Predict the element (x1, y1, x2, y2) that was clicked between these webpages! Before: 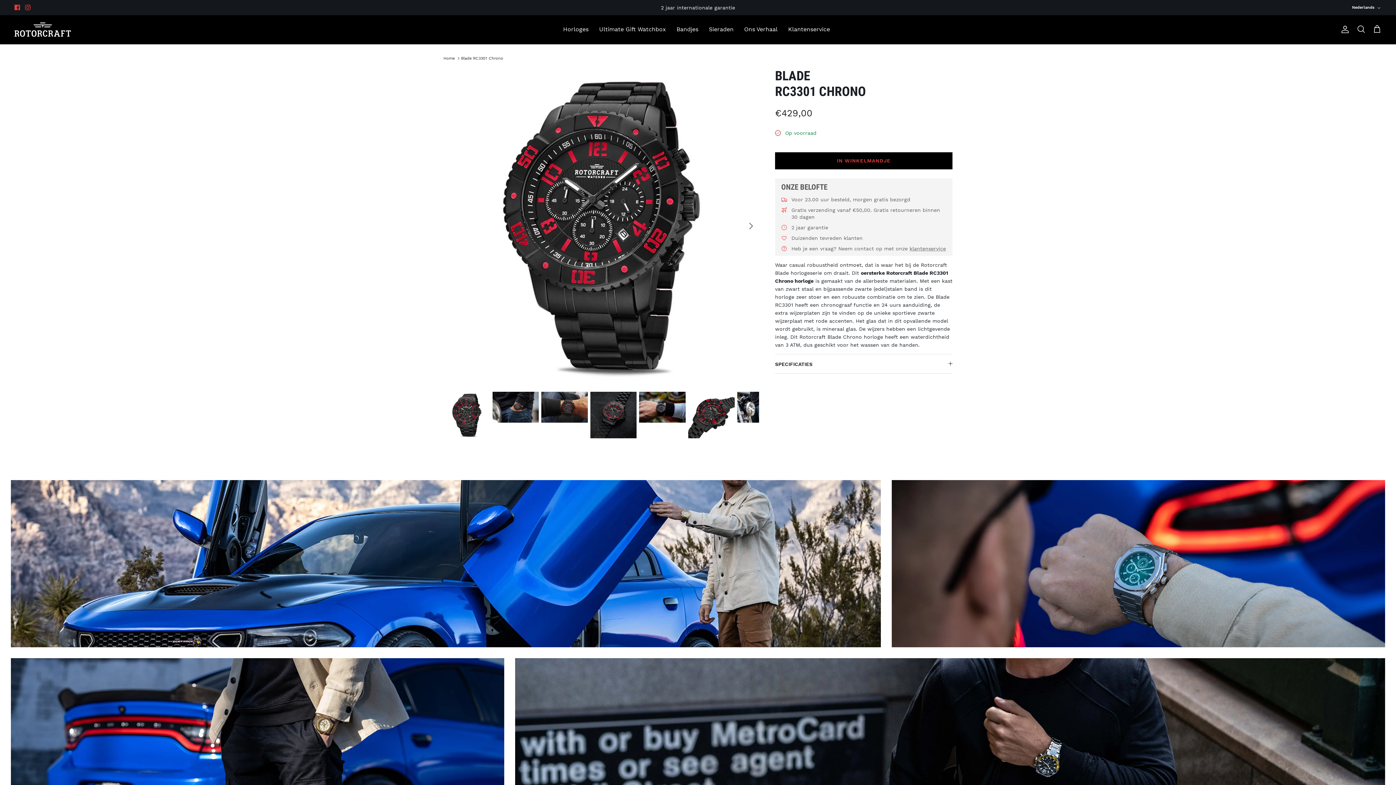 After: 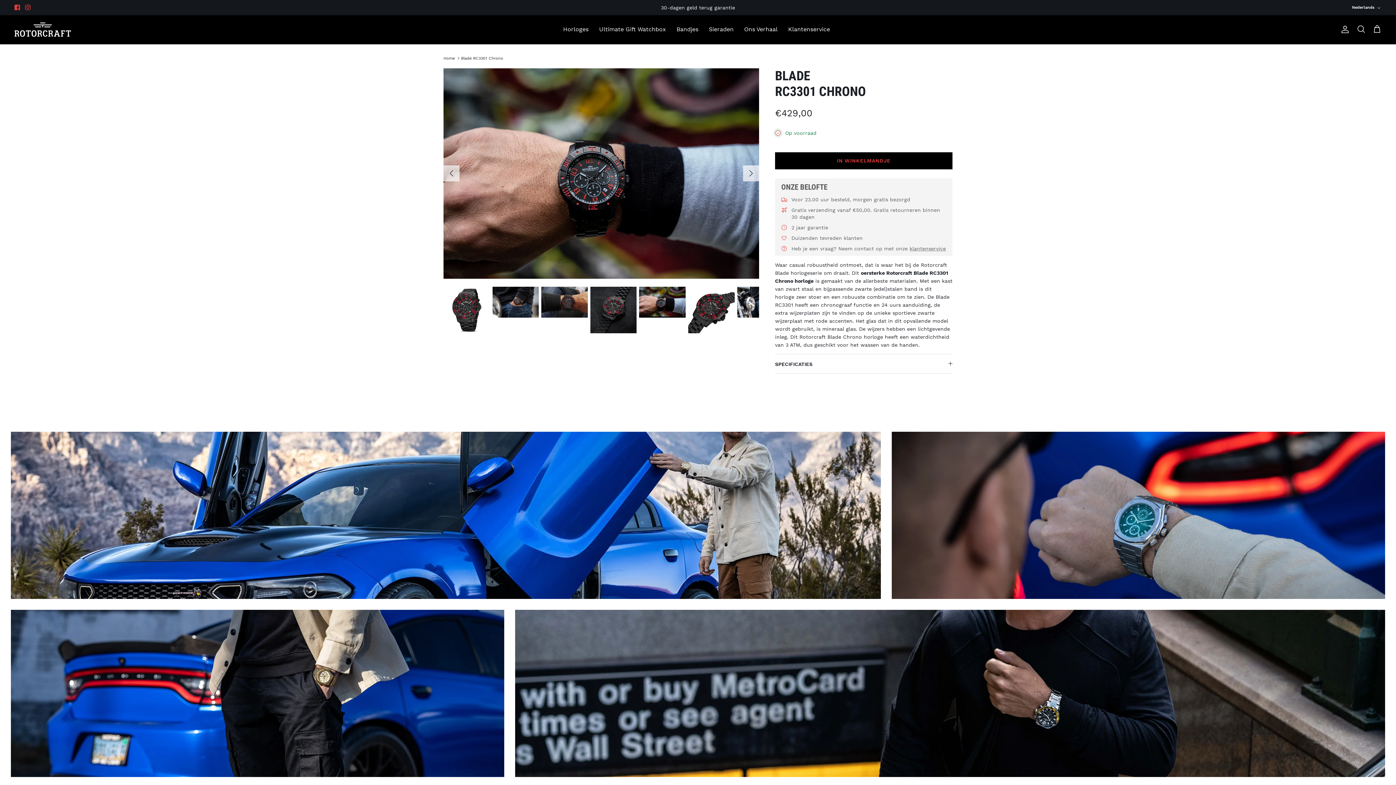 Action: bbox: (639, 391, 685, 422)